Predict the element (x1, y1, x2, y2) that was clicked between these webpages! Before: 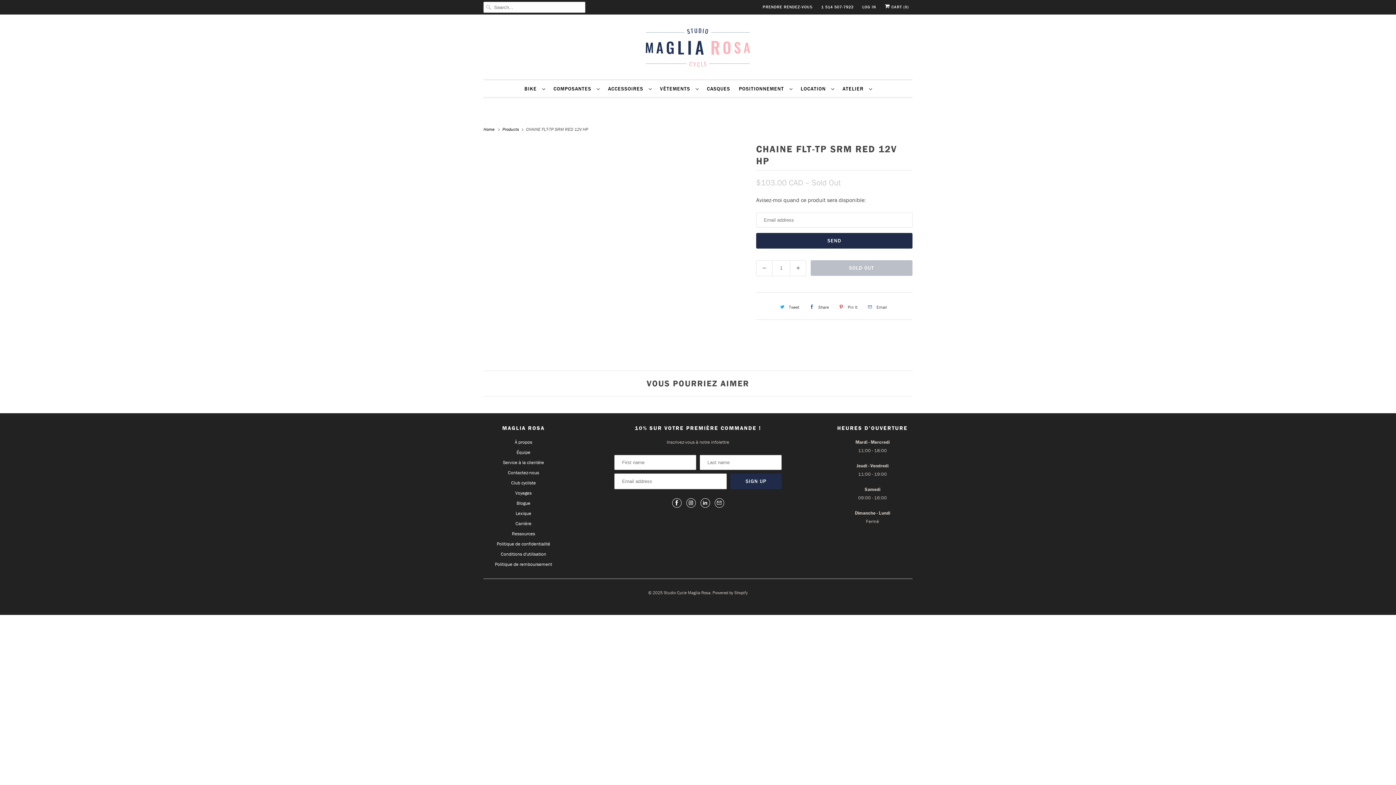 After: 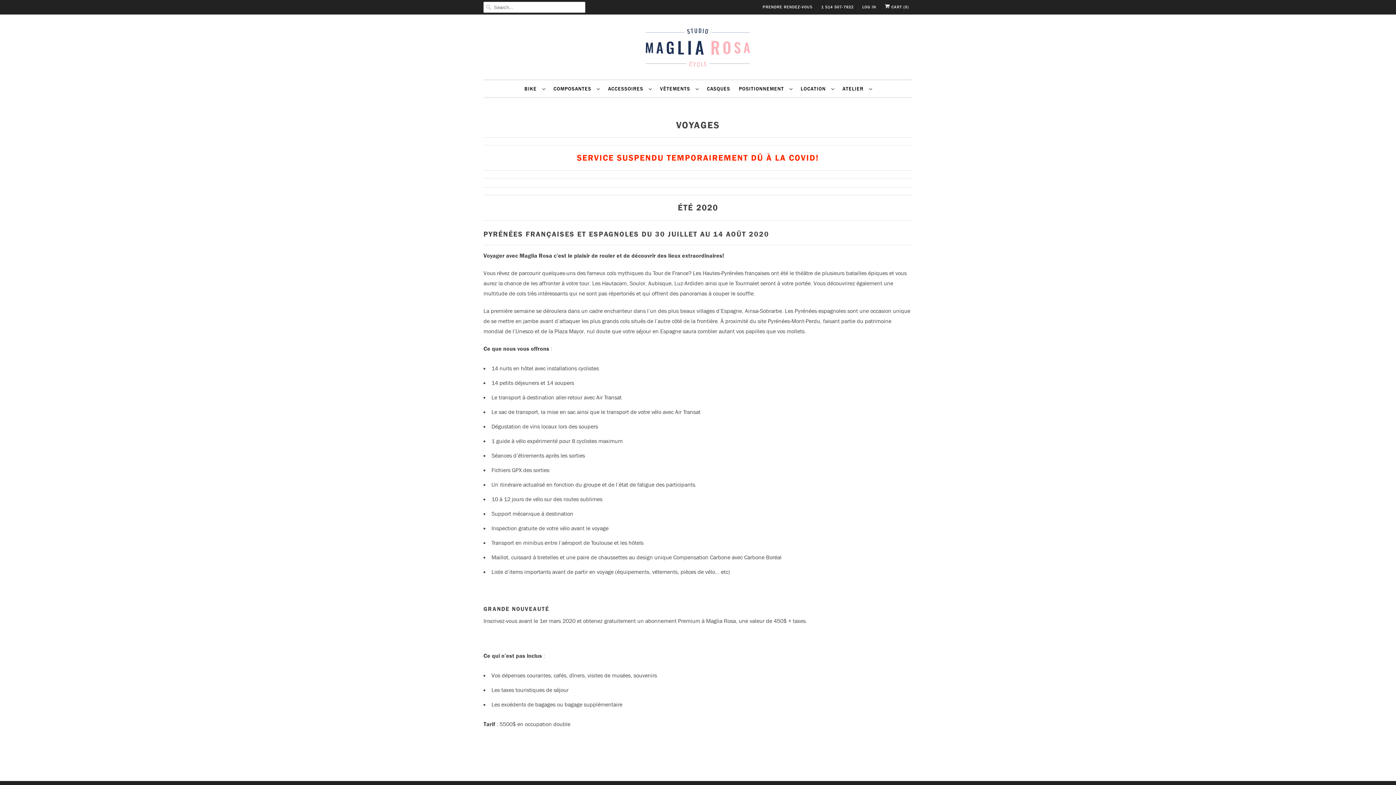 Action: bbox: (515, 489, 531, 496) label: Voyages